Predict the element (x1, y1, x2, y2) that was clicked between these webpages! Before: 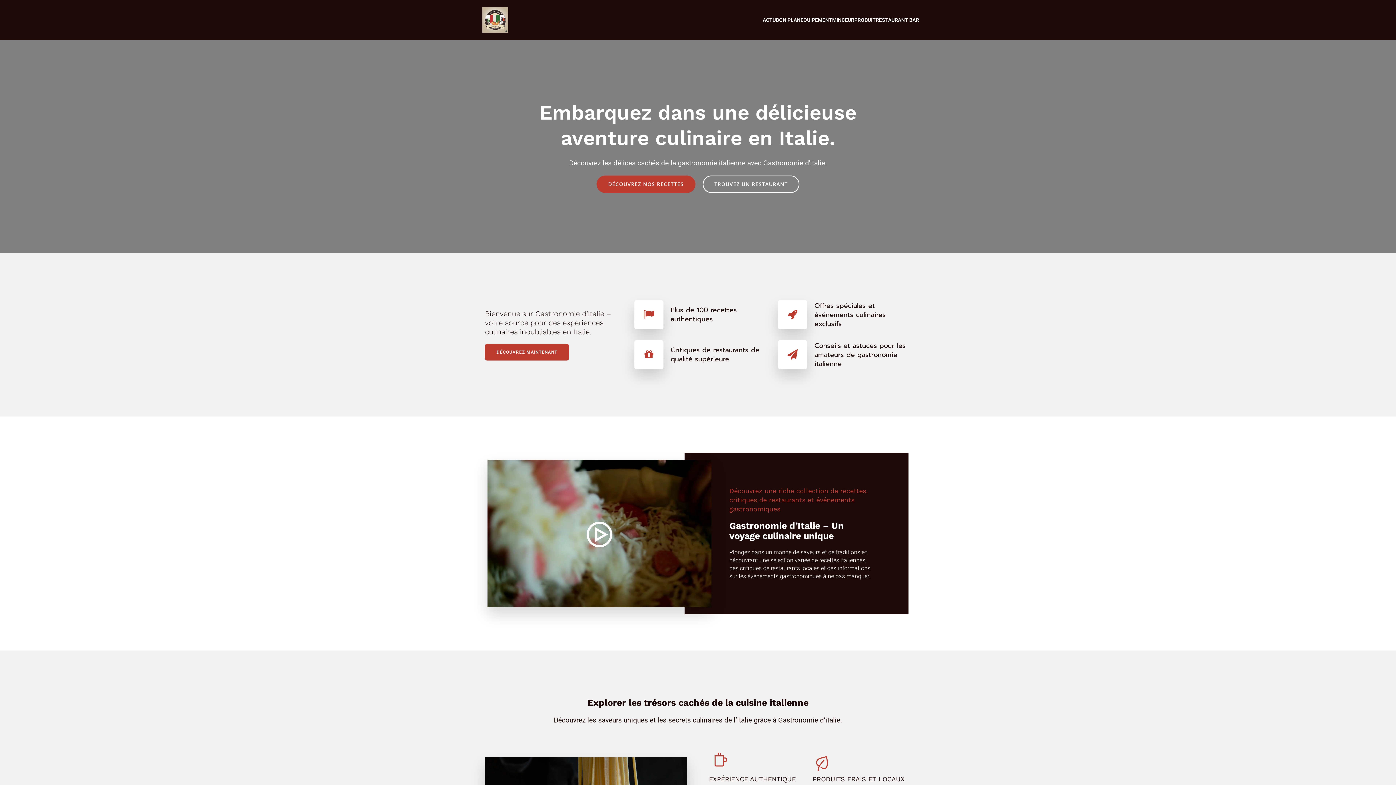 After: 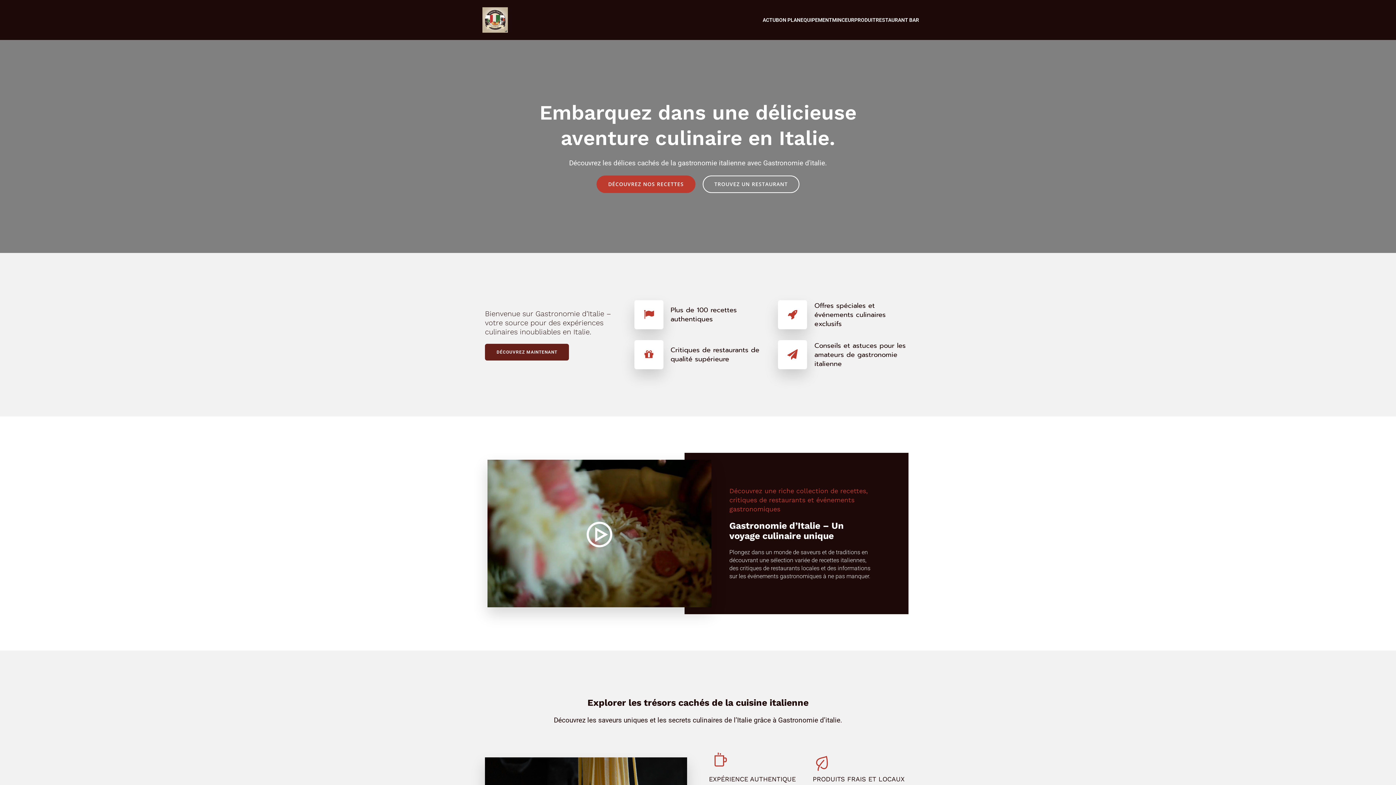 Action: label: DÉCOUVREZ MAINTENANT bbox: (485, 343, 569, 360)